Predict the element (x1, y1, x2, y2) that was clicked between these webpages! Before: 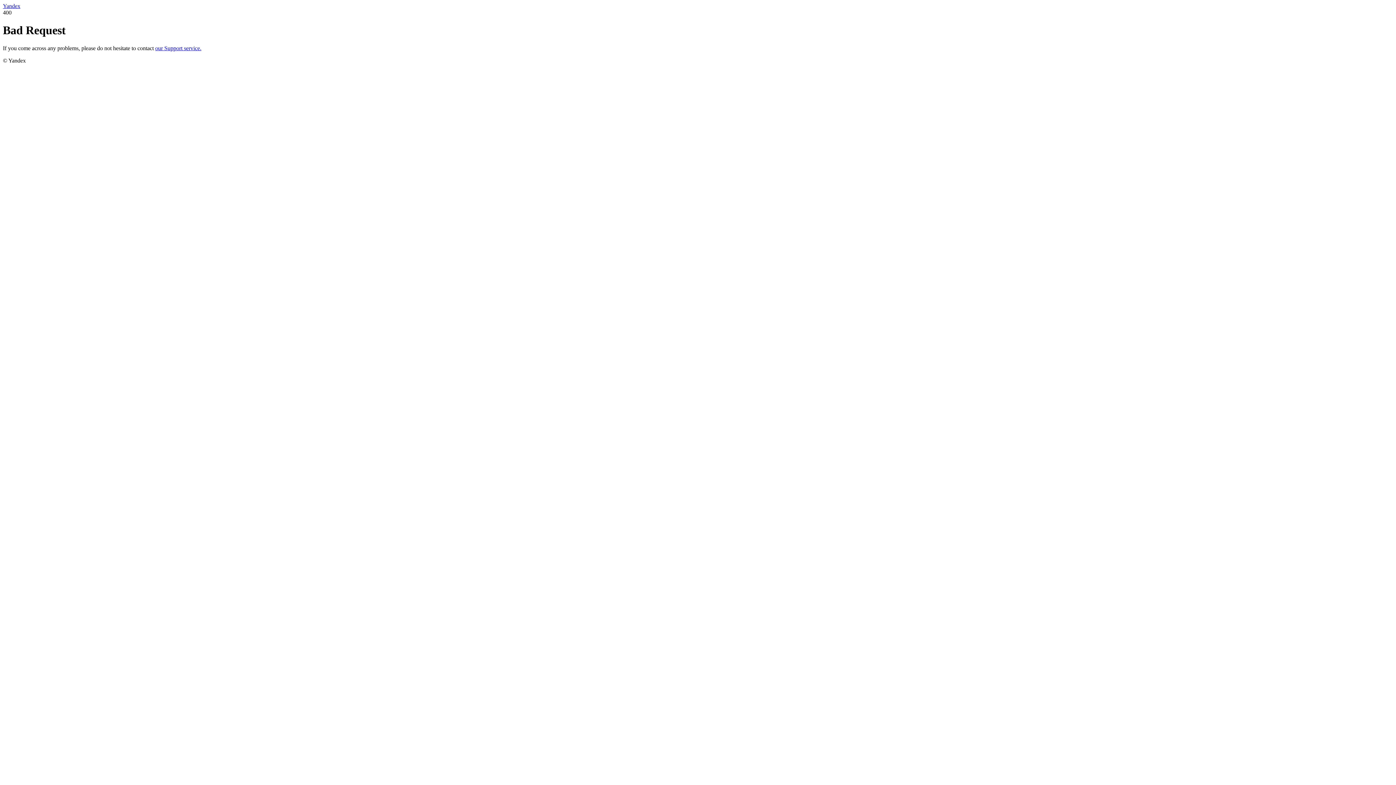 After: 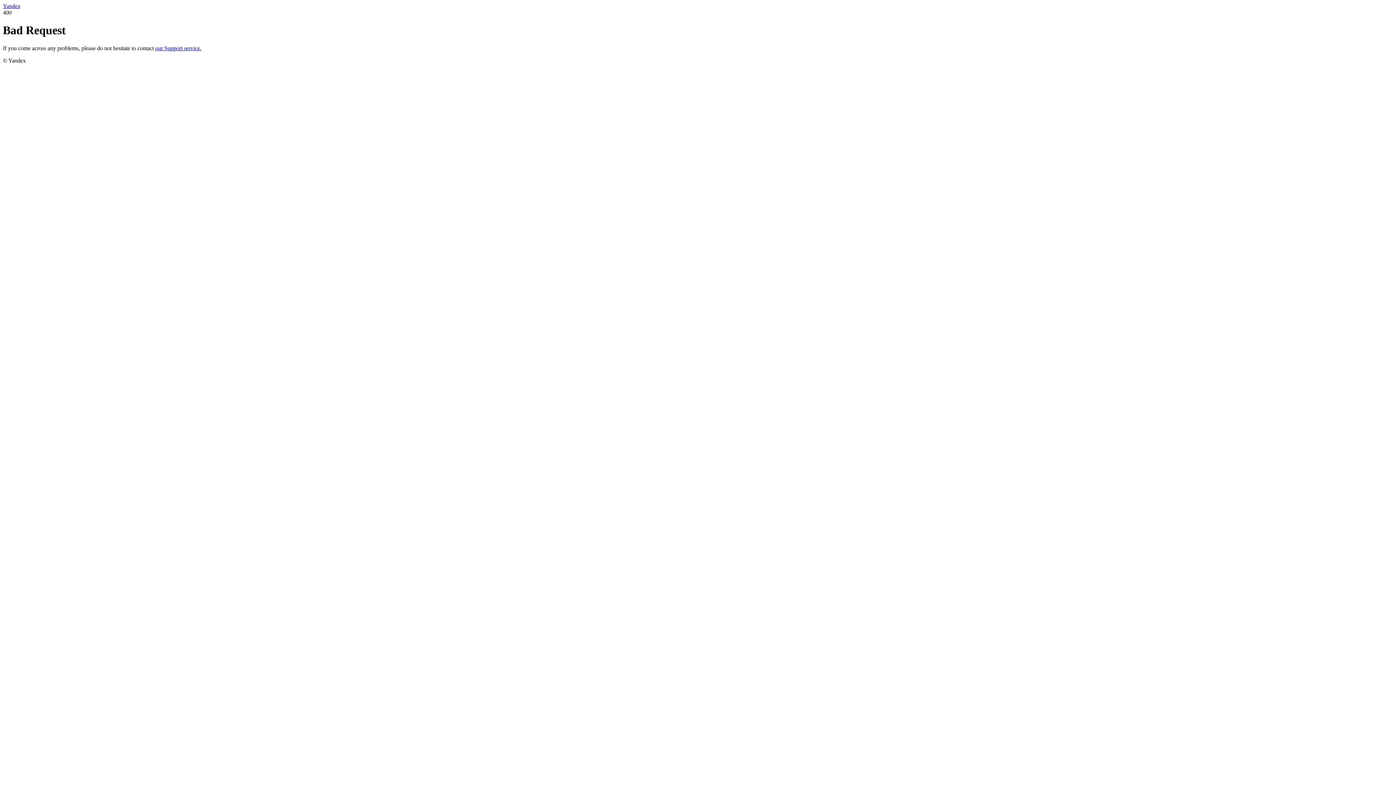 Action: label: our Support service. bbox: (155, 45, 201, 51)